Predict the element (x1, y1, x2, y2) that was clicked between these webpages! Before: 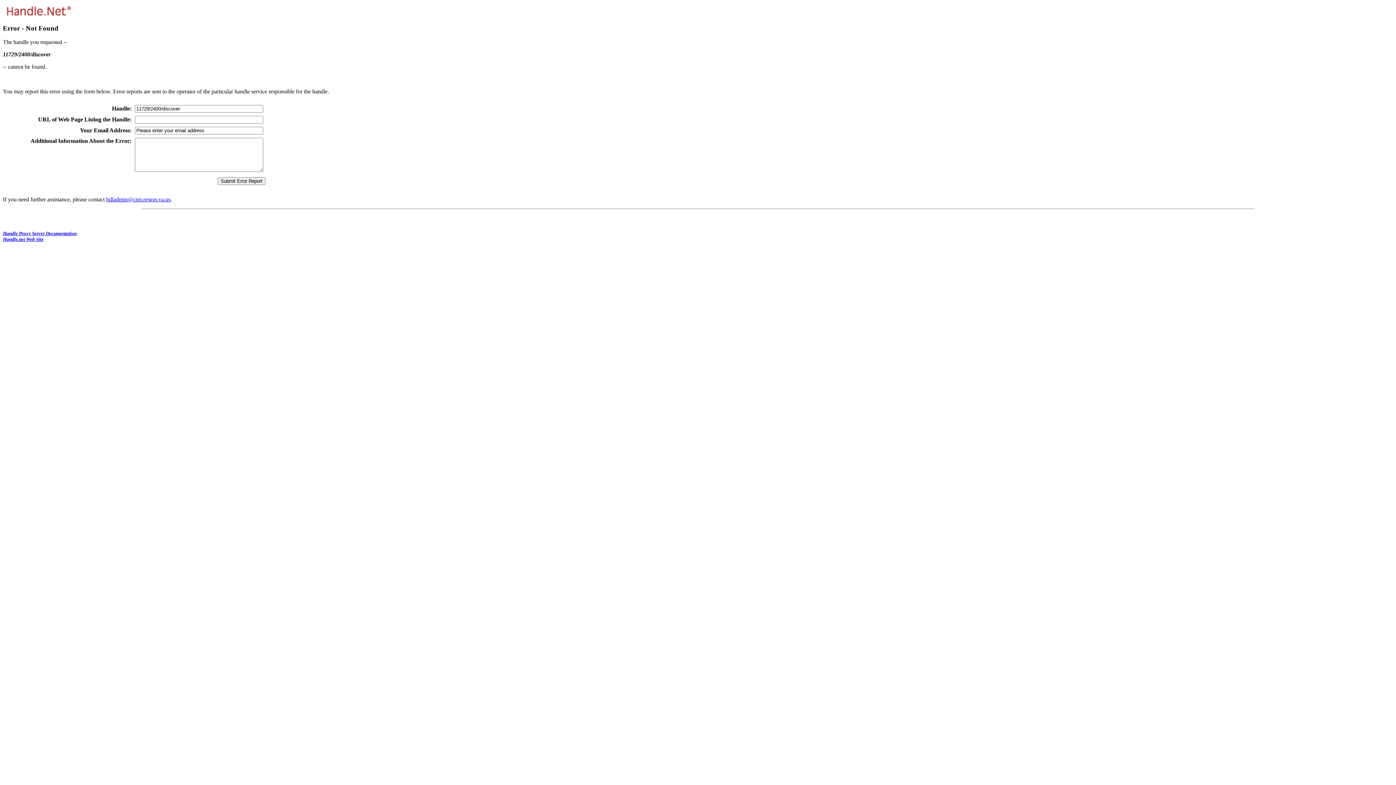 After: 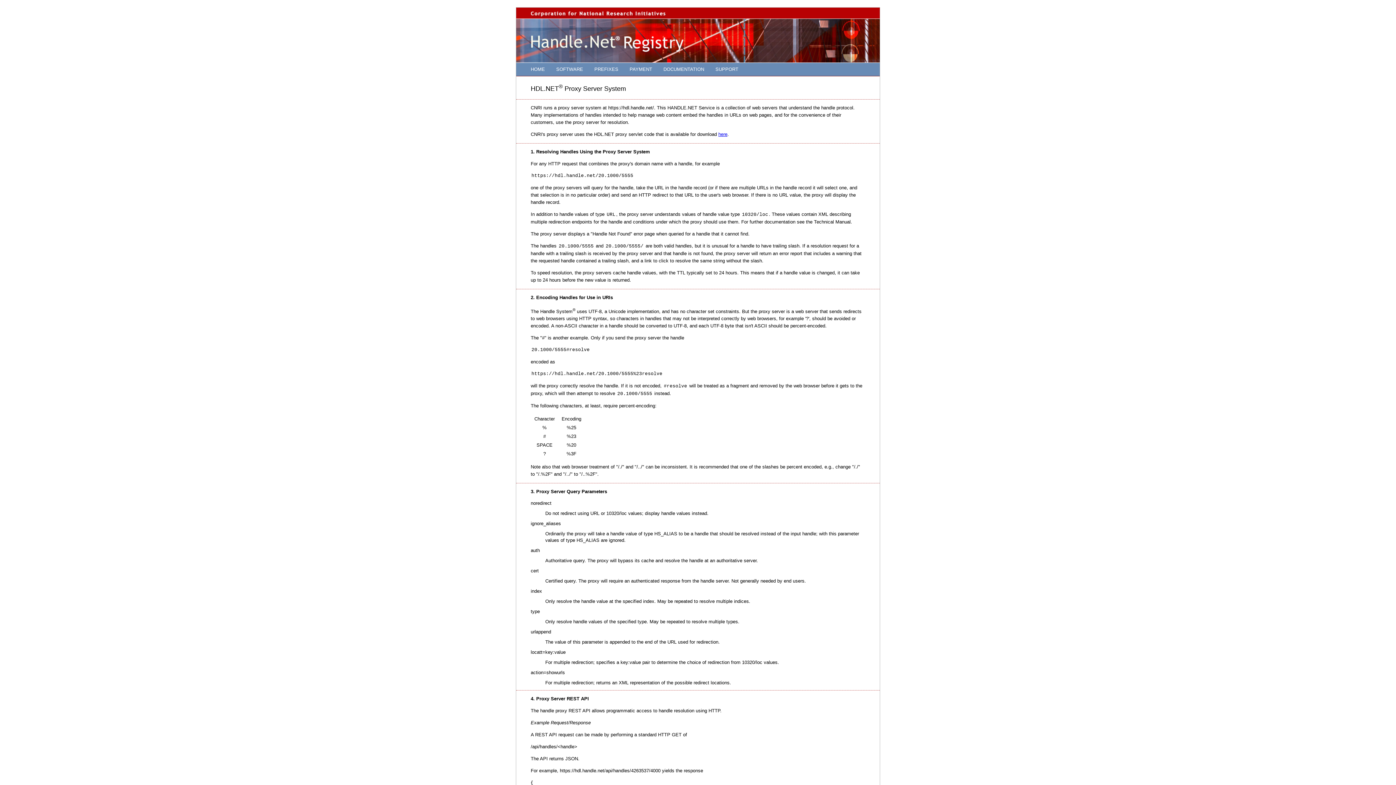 Action: bbox: (2, 231, 76, 236) label: Handle Proxy Server Documentation